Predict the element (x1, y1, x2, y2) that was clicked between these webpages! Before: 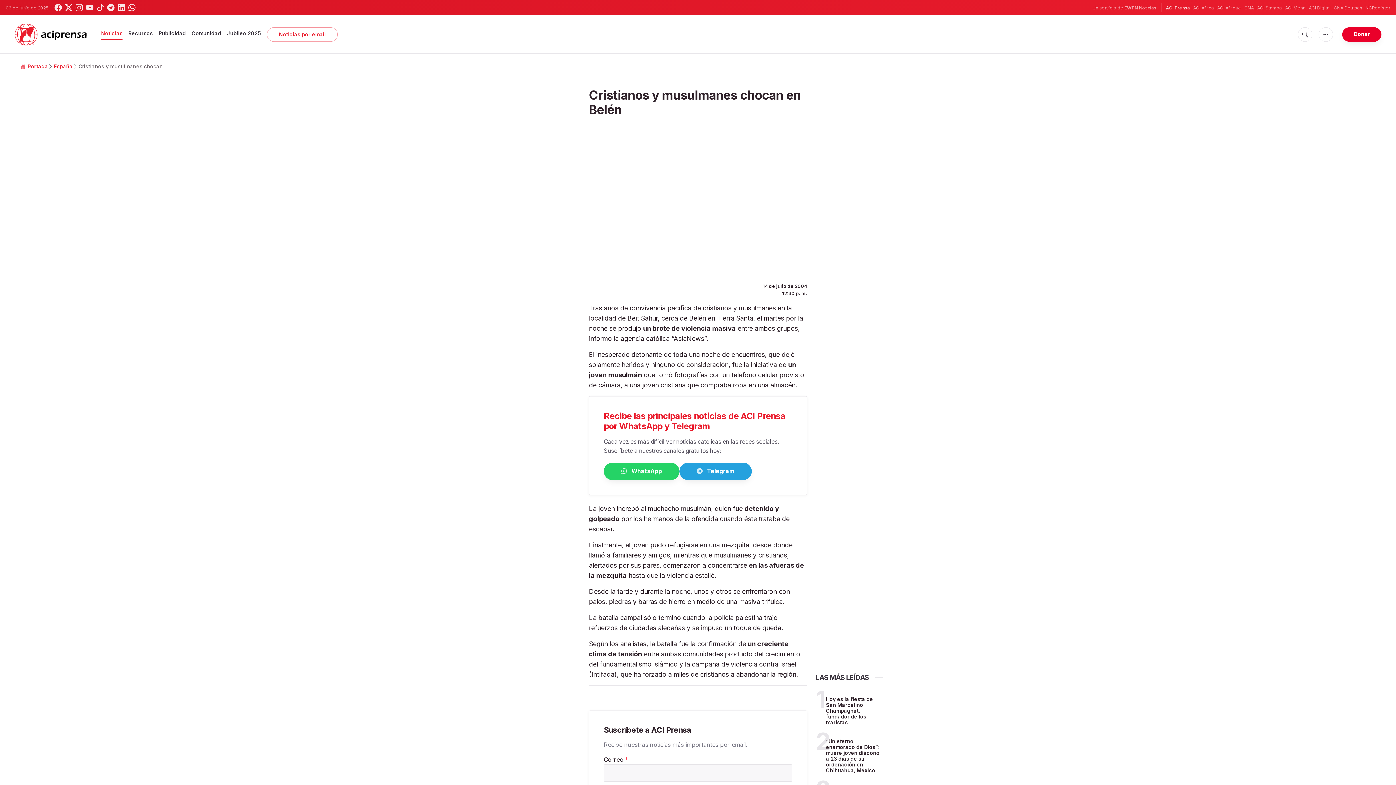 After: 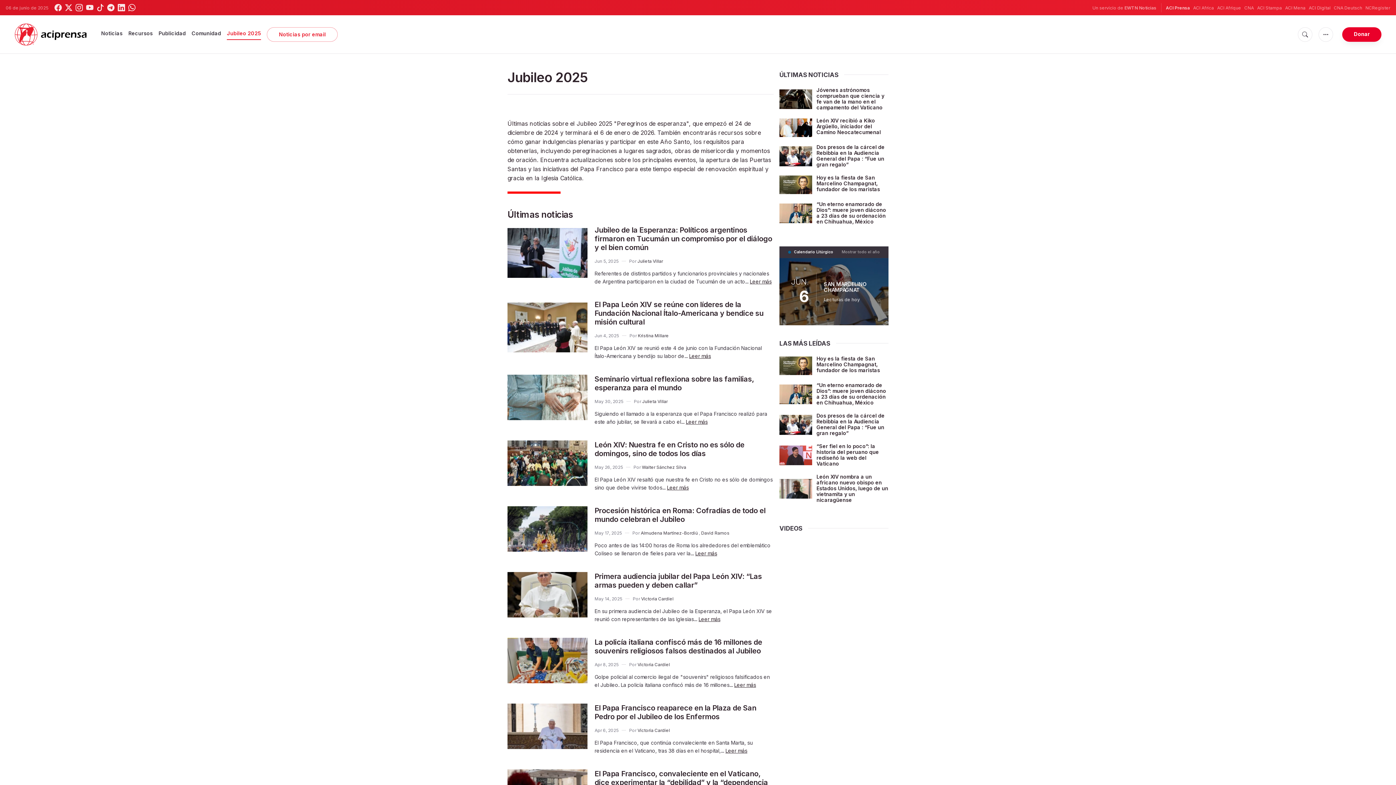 Action: bbox: (227, 27, 261, 39) label: Jubileo 2025